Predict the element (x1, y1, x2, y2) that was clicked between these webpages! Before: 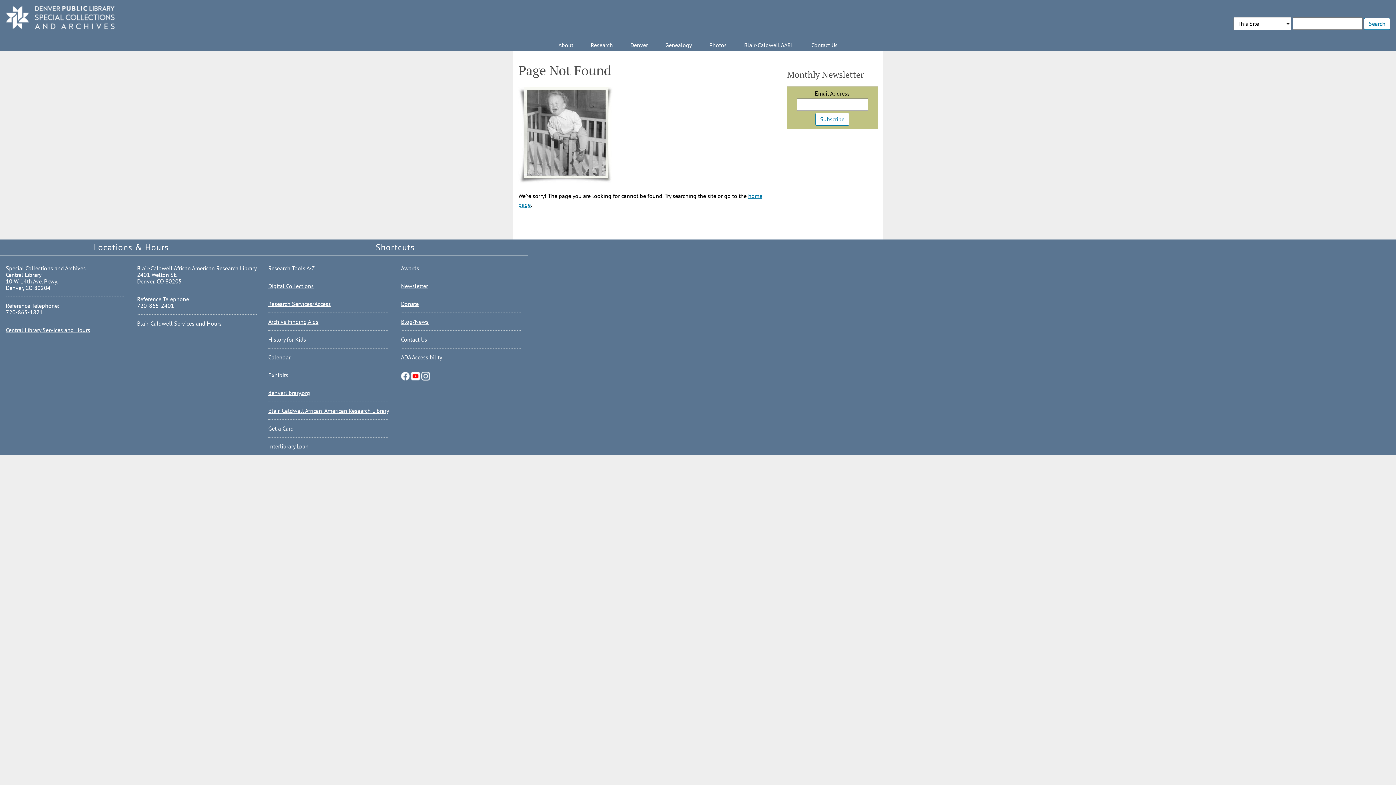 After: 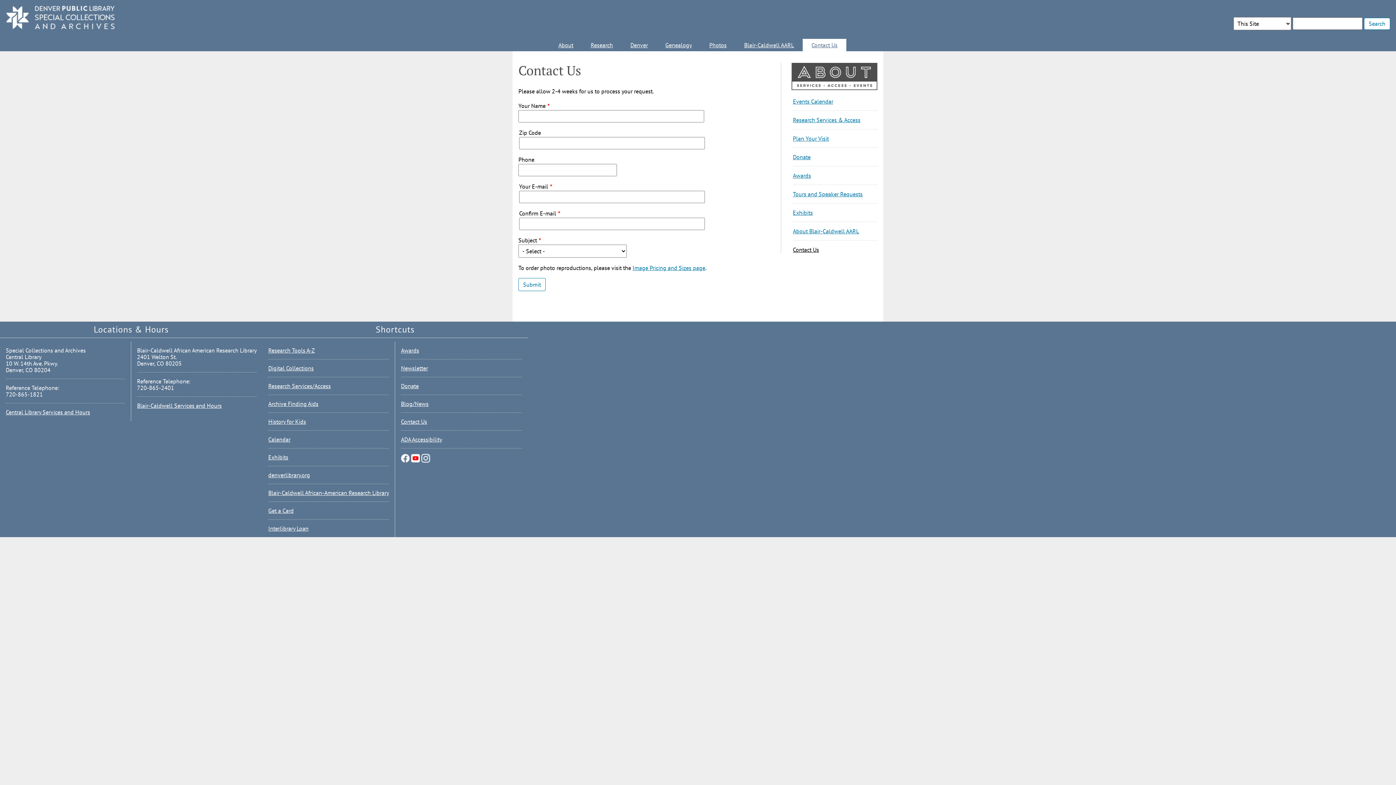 Action: bbox: (401, 336, 427, 343) label: Contact Us